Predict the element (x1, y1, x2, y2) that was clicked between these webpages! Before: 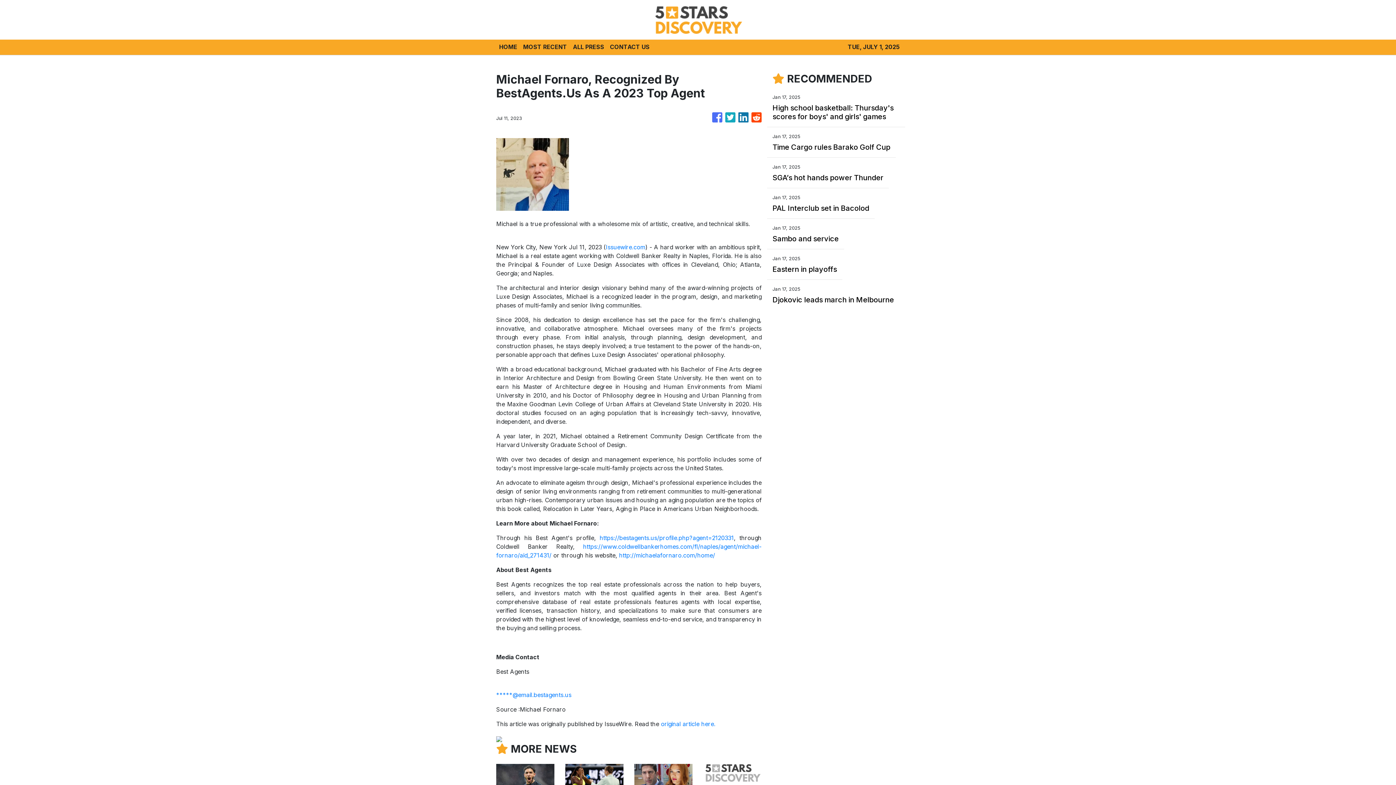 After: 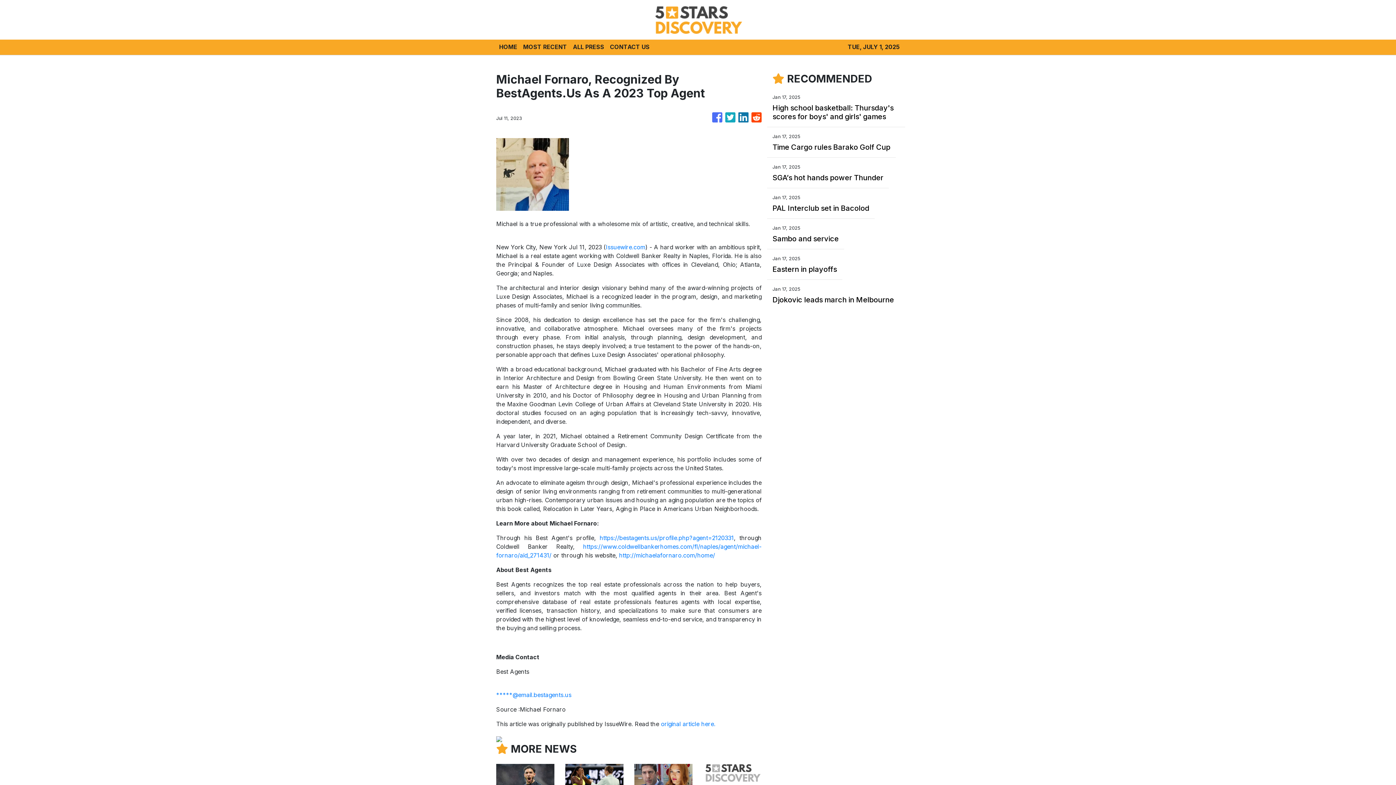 Action: bbox: (725, 109, 735, 126)